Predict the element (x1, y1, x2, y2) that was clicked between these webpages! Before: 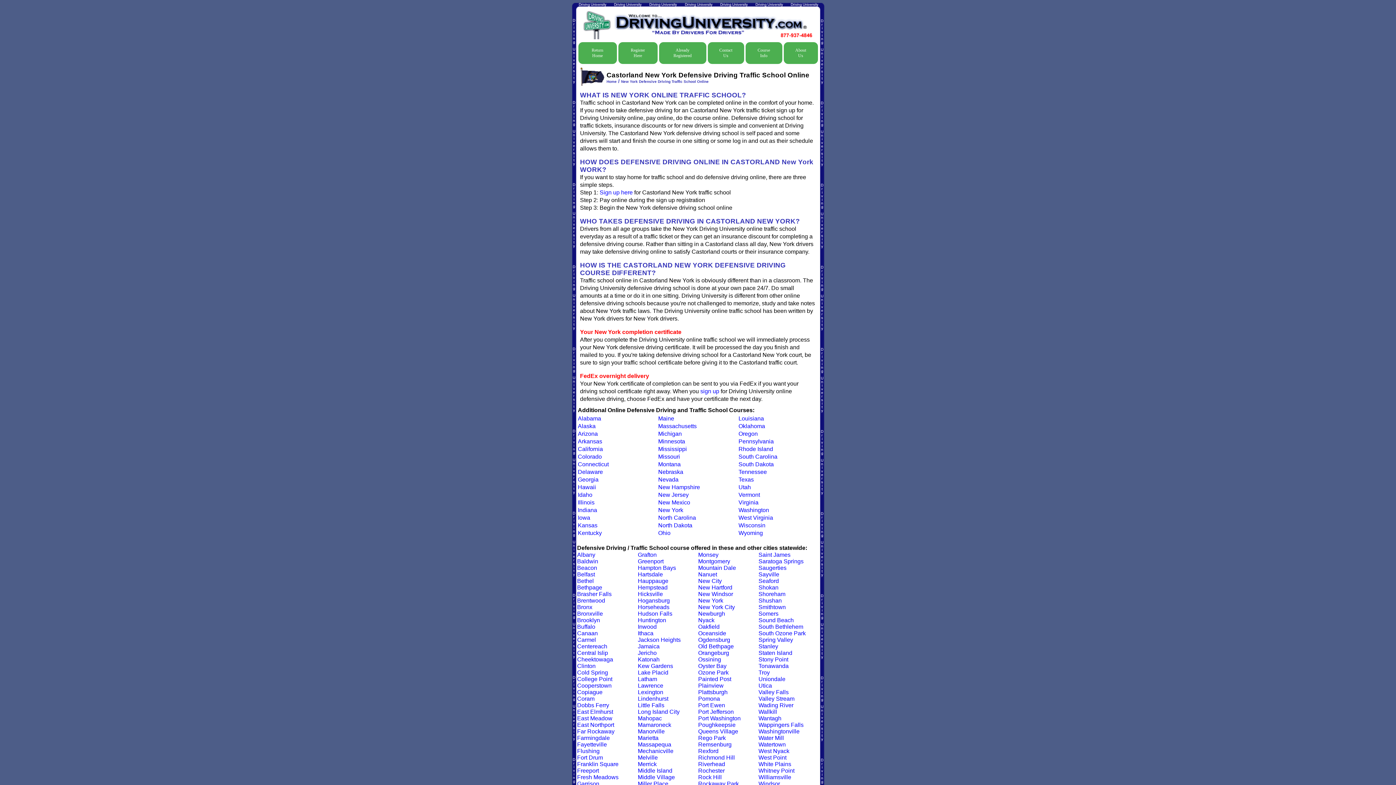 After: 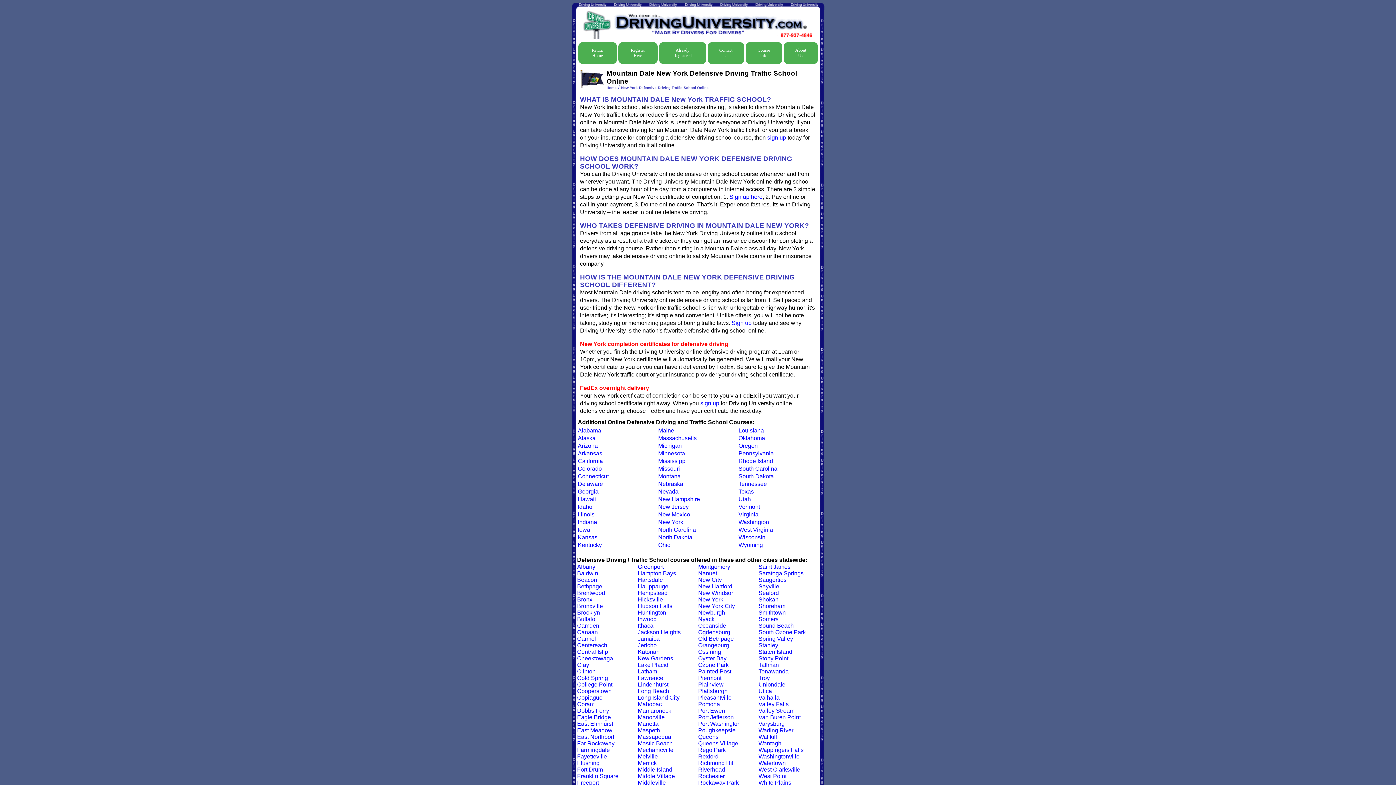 Action: bbox: (698, 565, 736, 571) label: Mountain Dale